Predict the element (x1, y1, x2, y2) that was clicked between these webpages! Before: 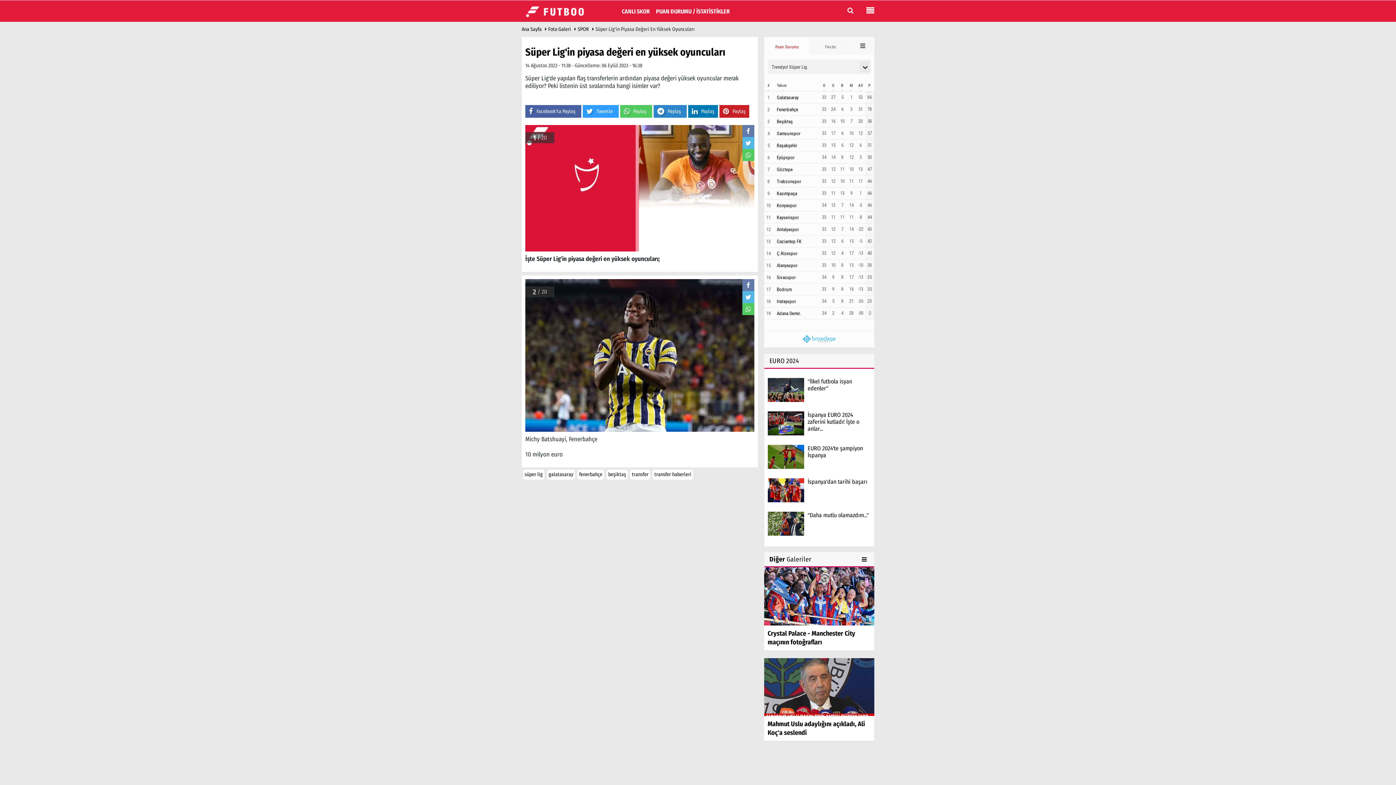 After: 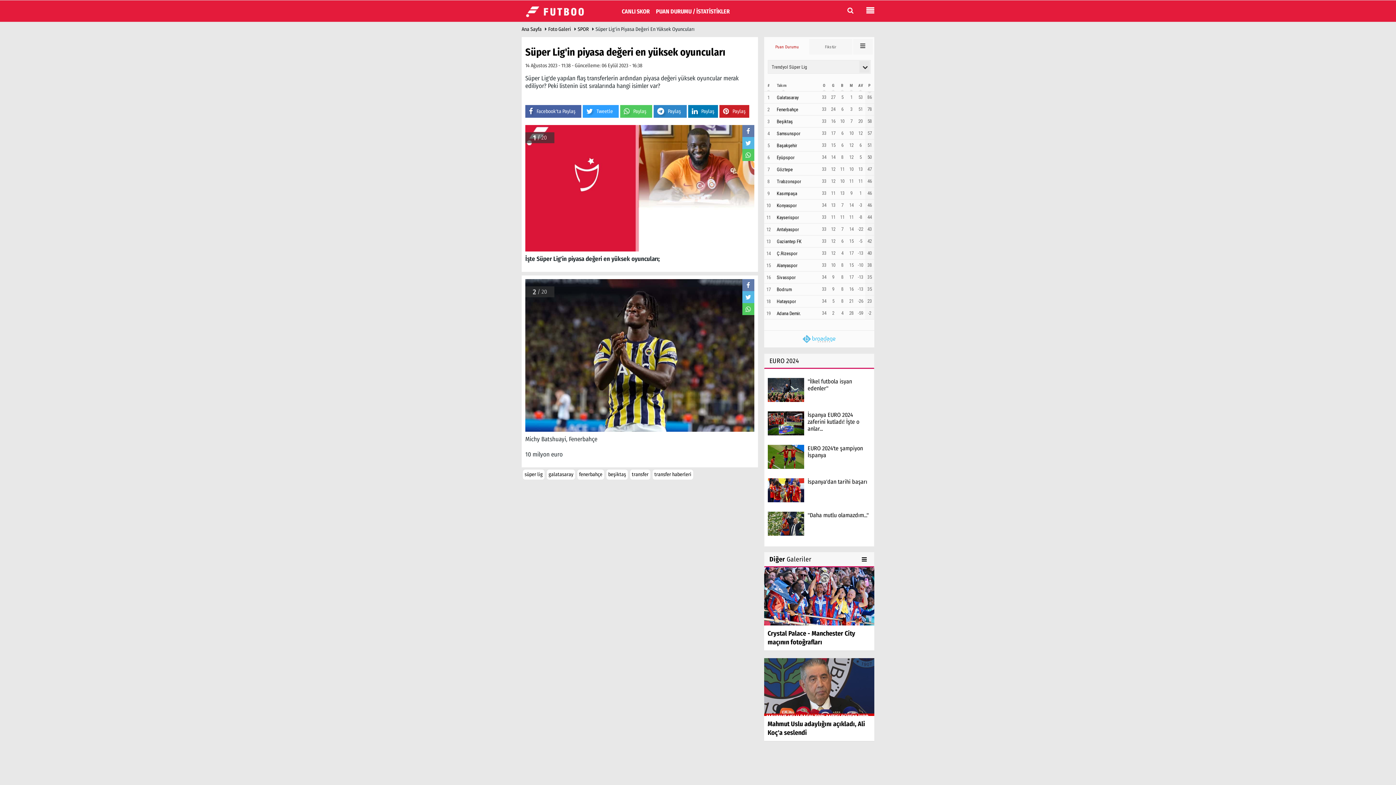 Action: bbox: (764, 453, 874, 459)